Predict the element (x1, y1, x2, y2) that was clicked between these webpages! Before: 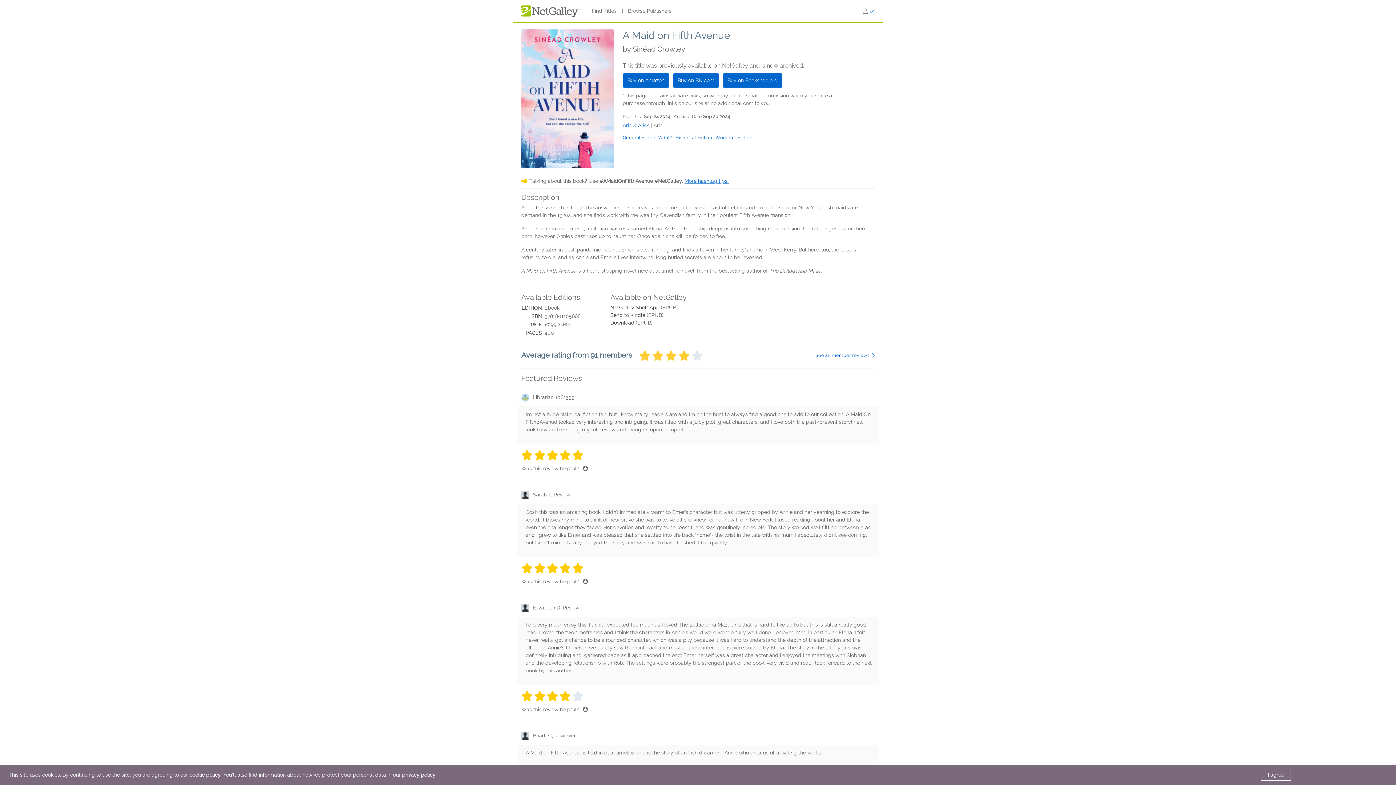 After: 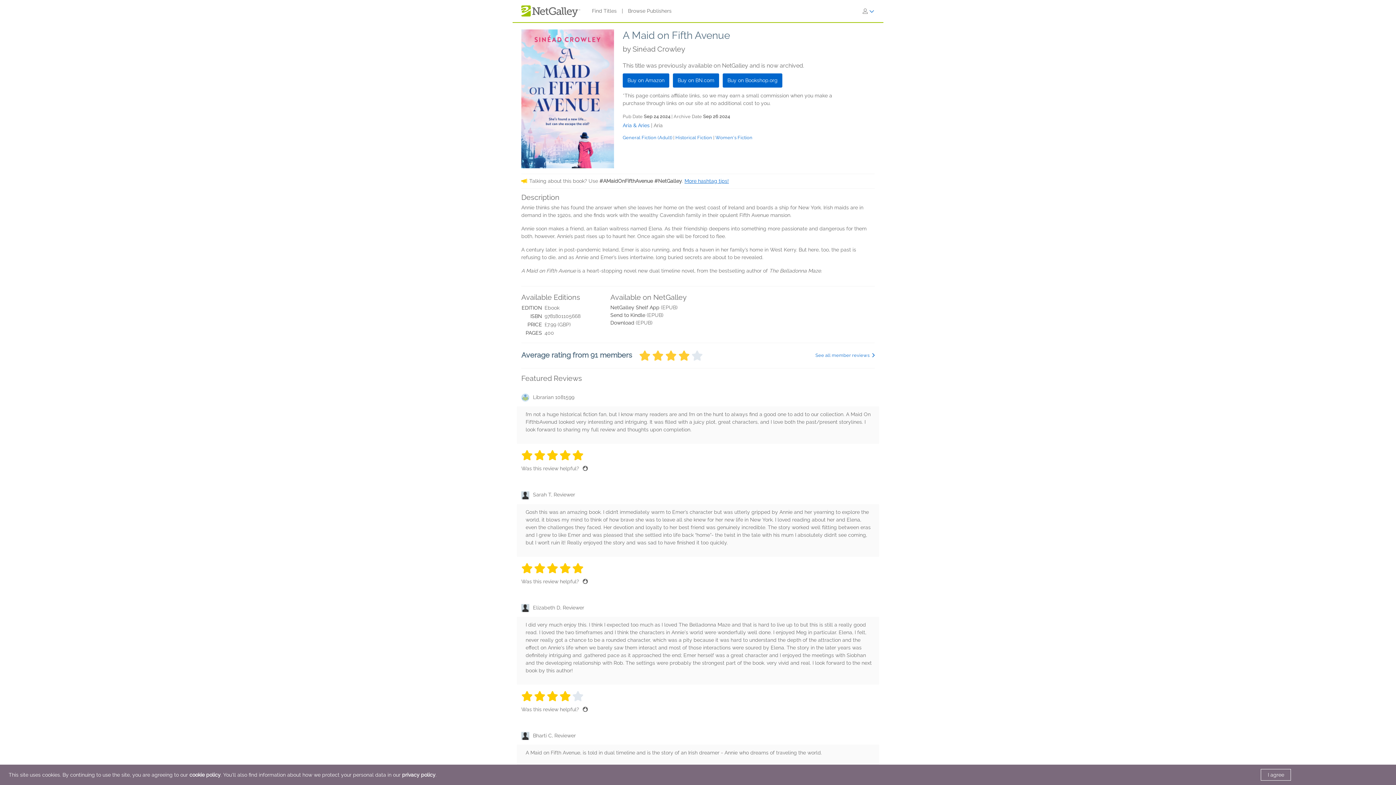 Action: label: Buy on Amazon bbox: (622, 73, 669, 87)